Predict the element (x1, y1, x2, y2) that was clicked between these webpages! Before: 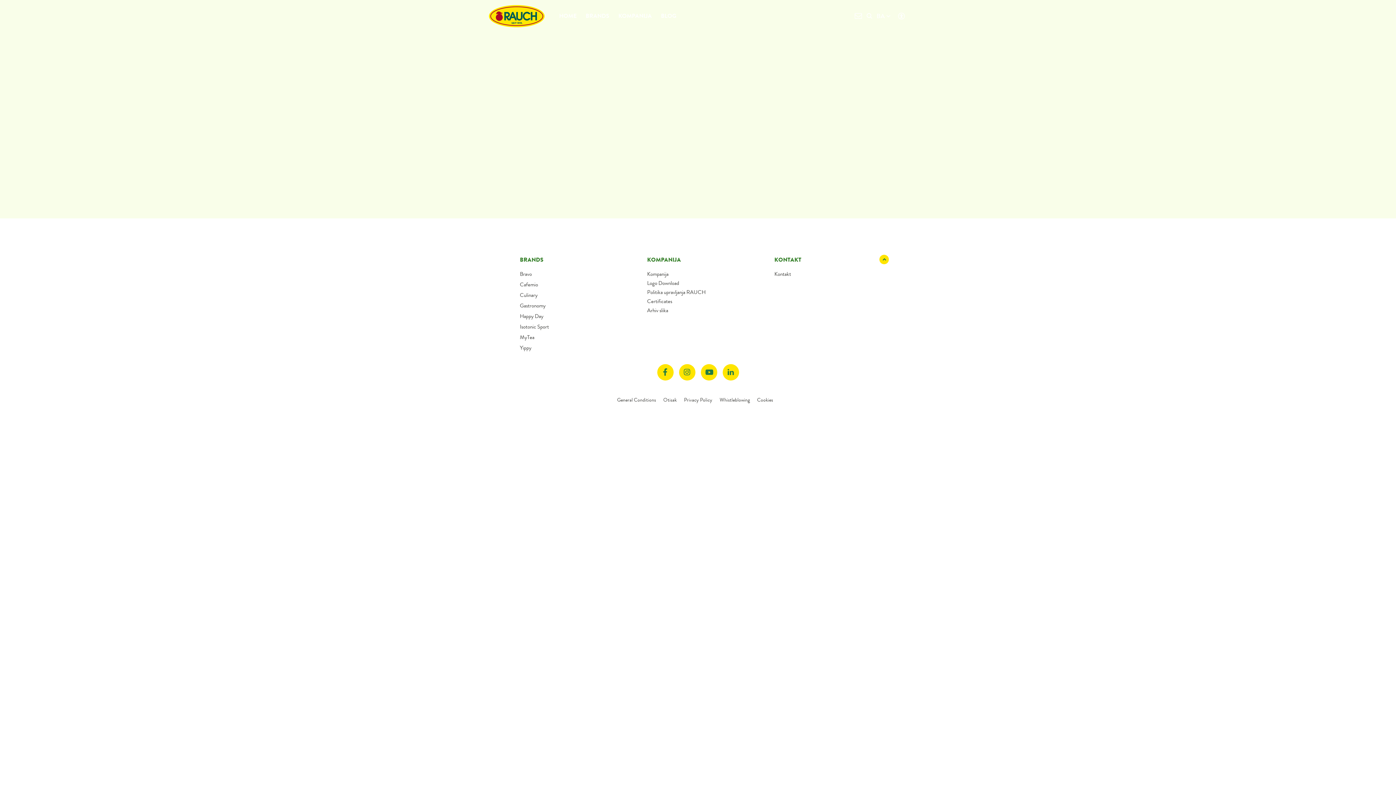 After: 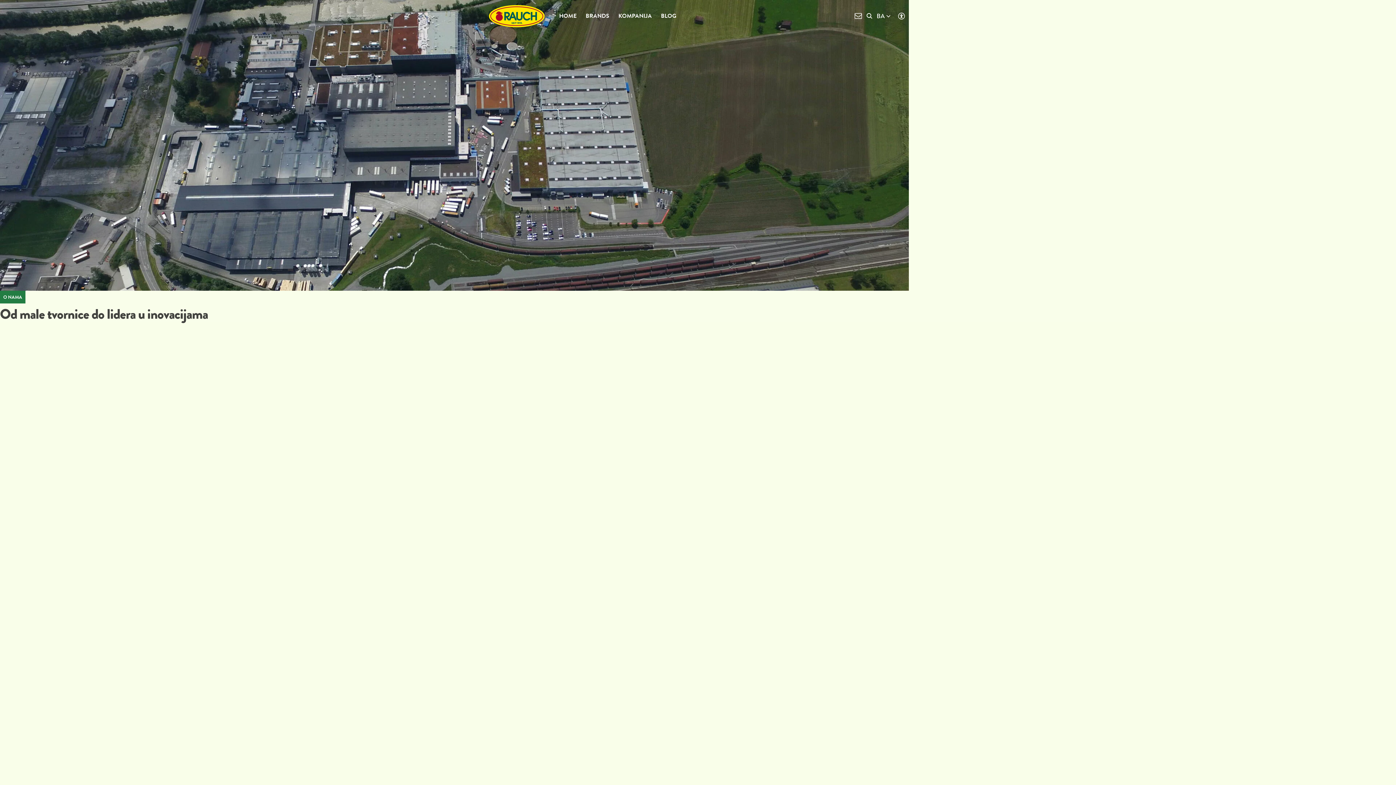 Action: label: KOMPANIJA bbox: (618, 11, 652, 27)